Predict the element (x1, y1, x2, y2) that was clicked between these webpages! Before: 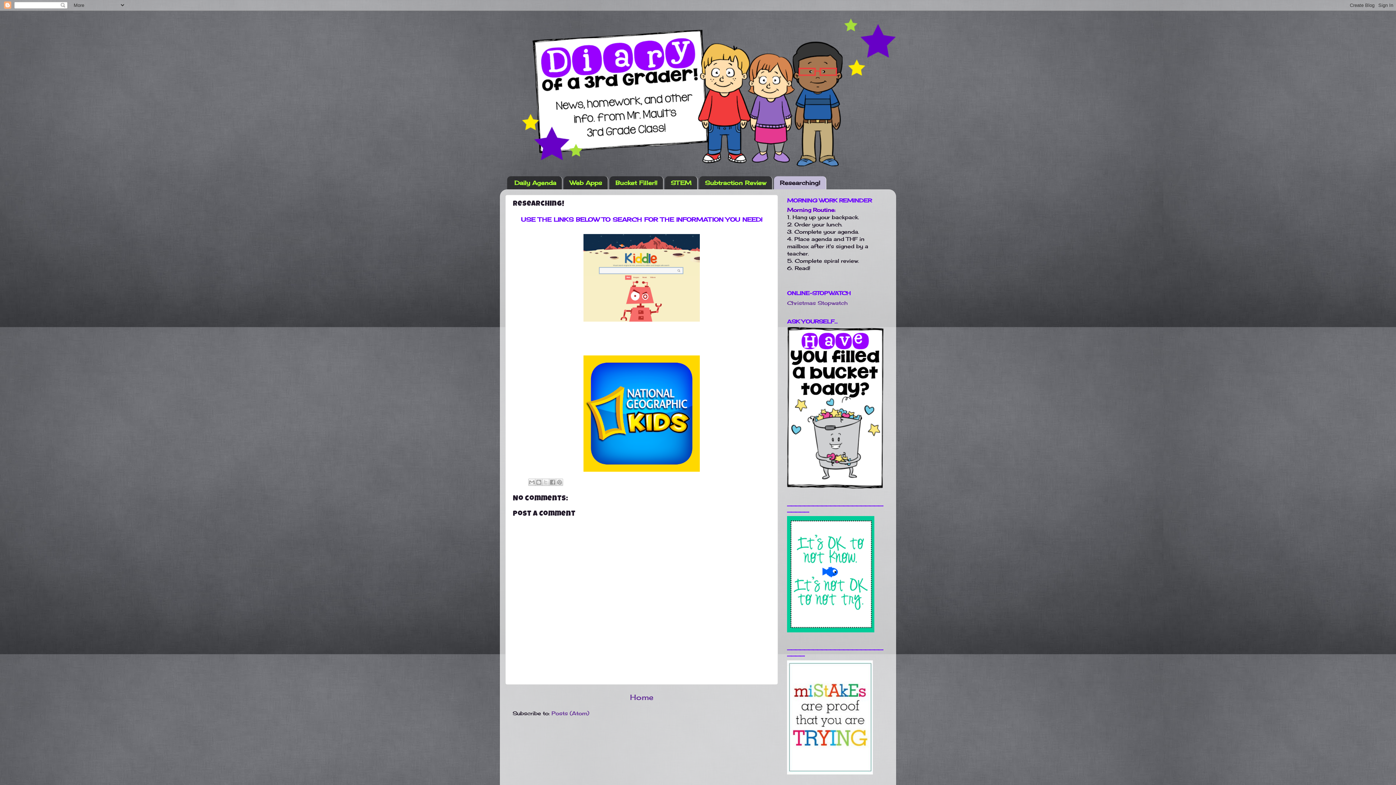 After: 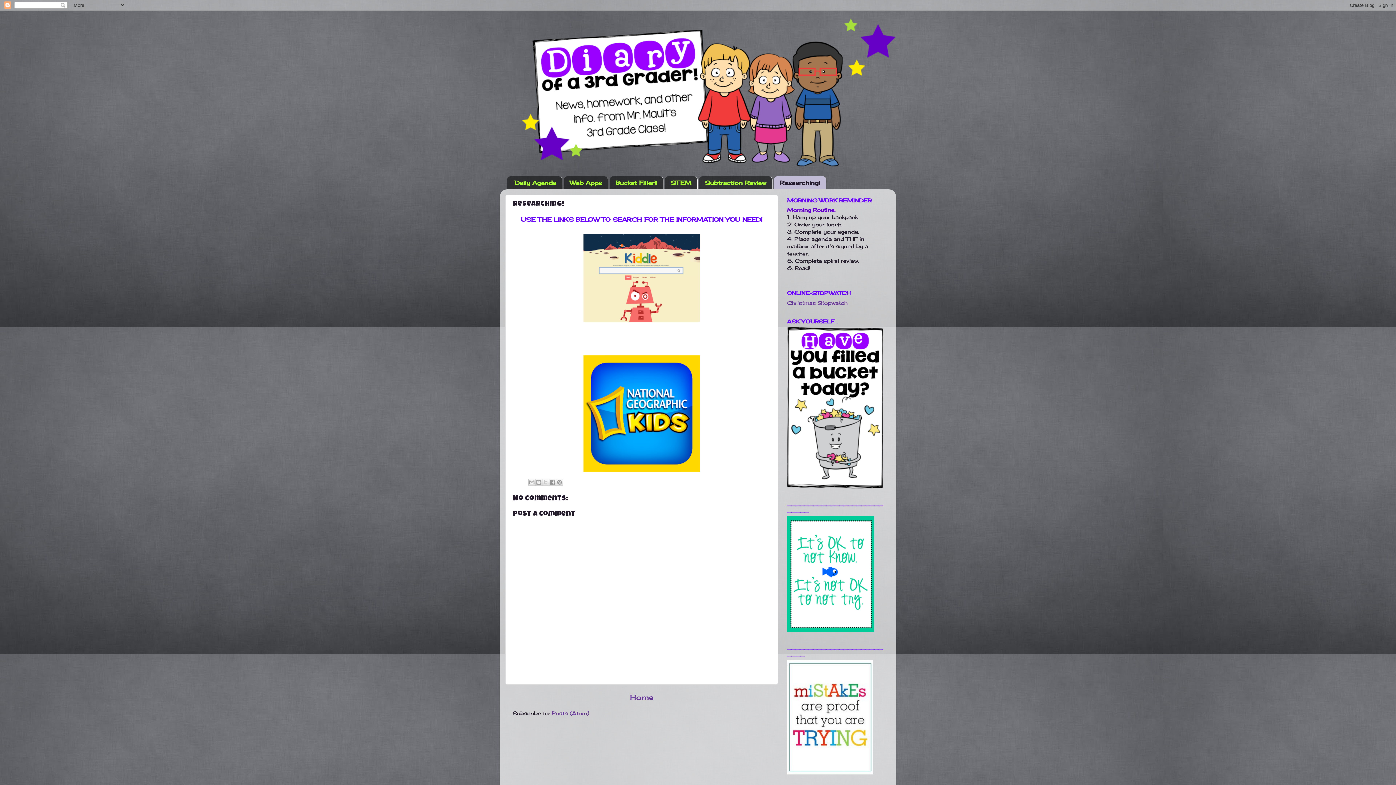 Action: bbox: (583, 315, 700, 323)